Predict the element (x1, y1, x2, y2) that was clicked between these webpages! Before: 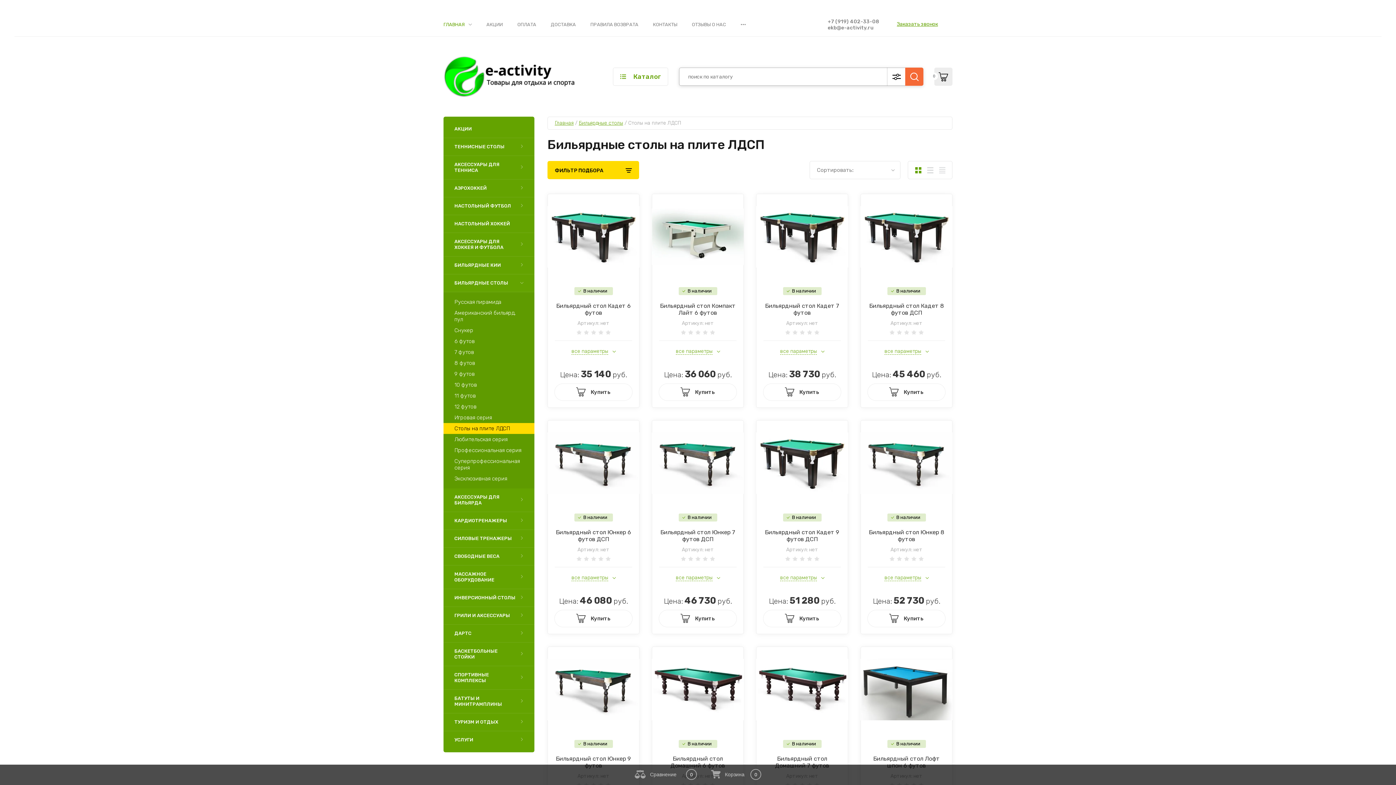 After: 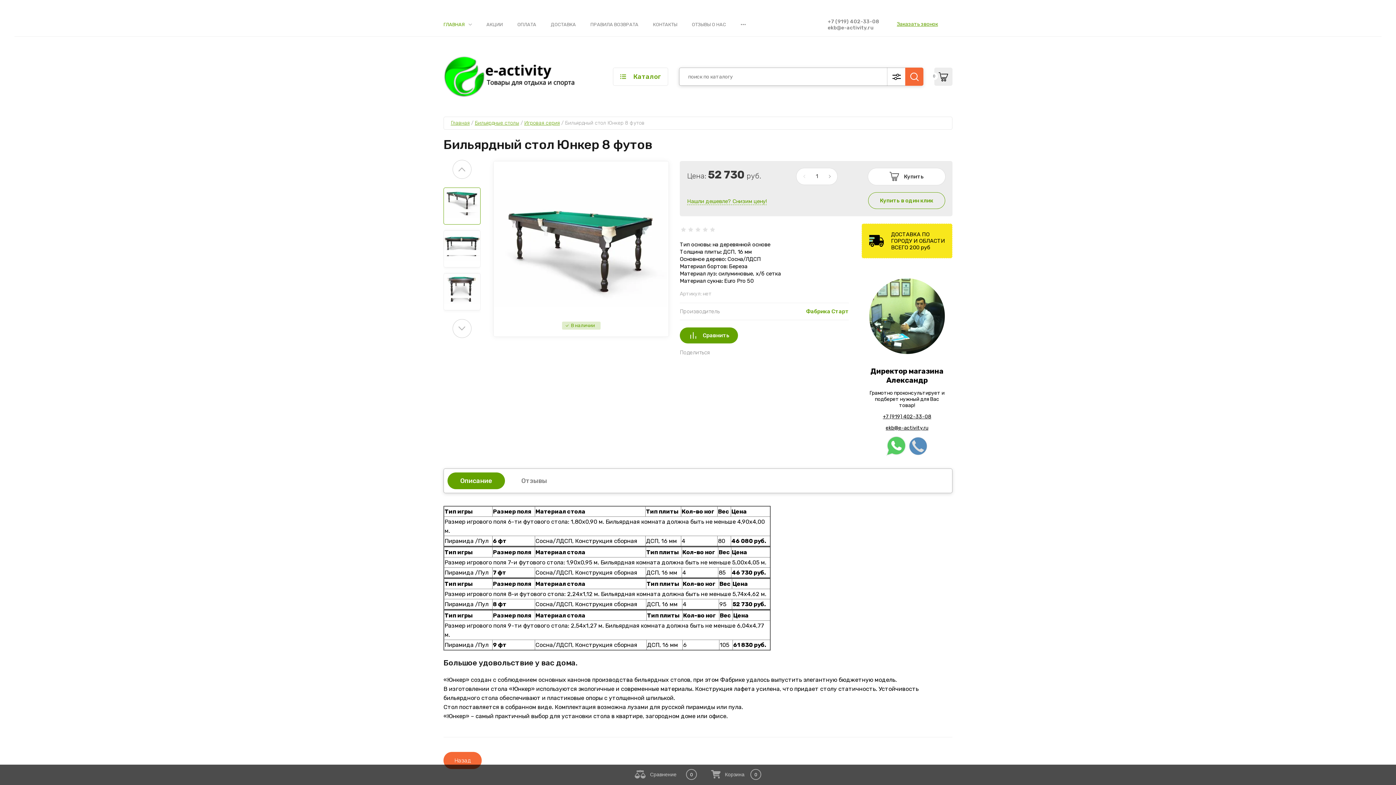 Action: bbox: (869, 529, 944, 543) label: Бильярдный стол Юнкер 8 футов